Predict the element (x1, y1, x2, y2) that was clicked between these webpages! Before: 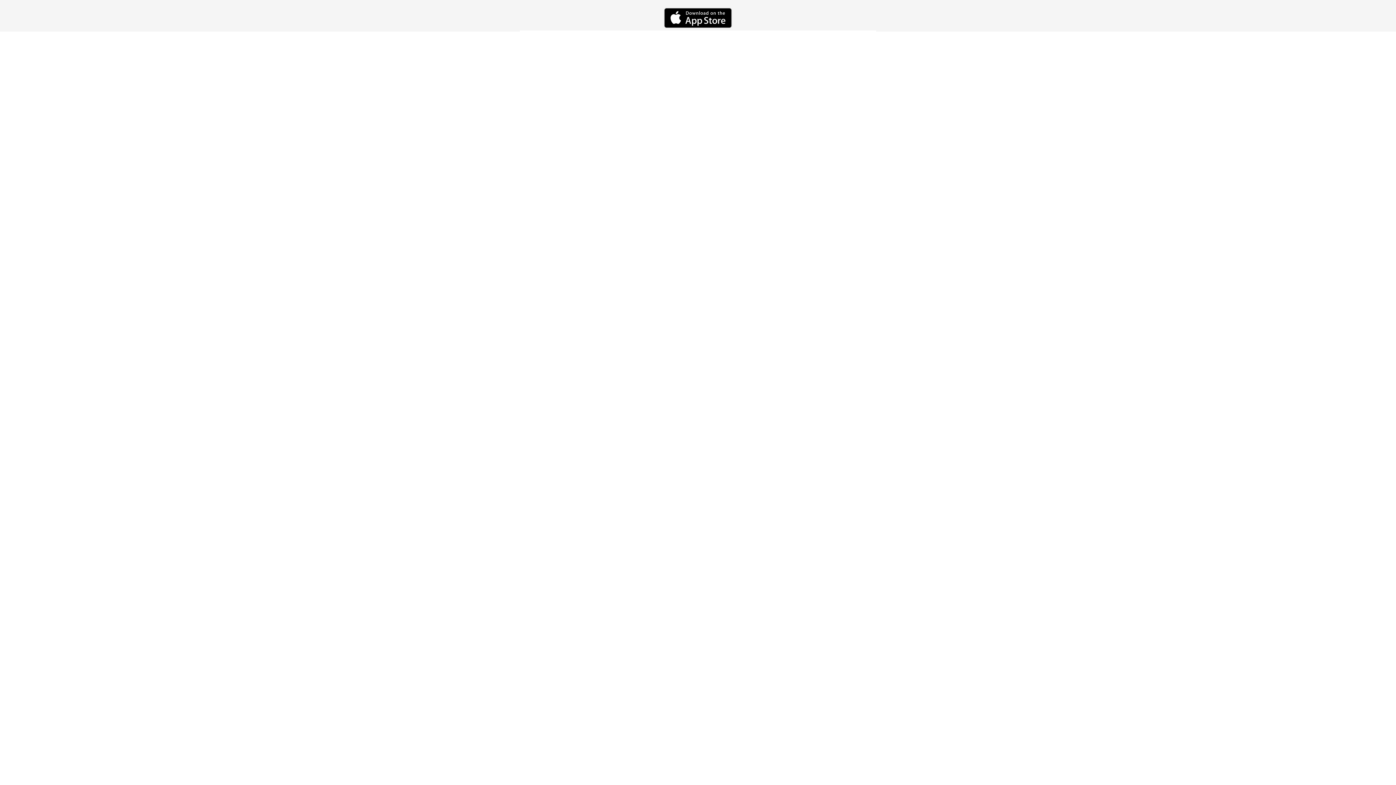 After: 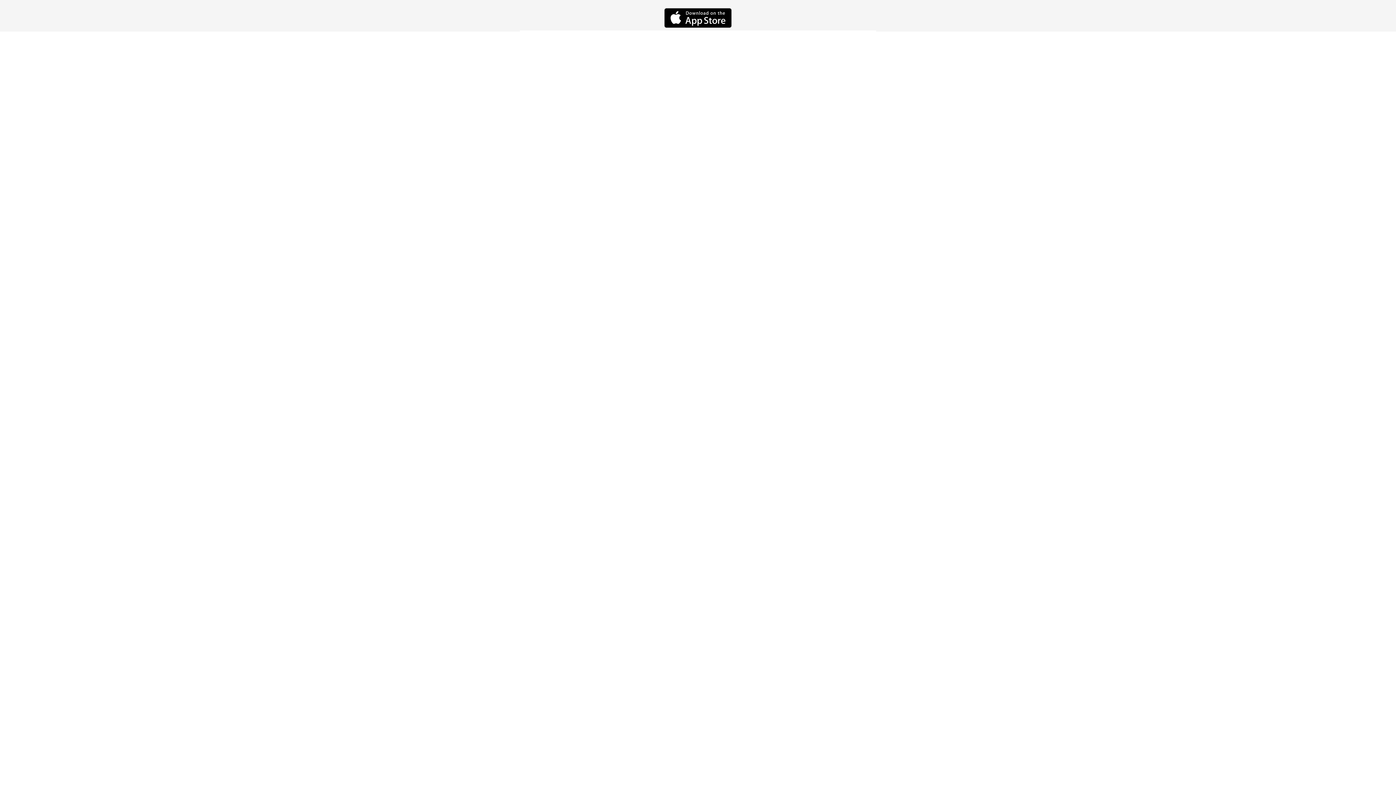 Action: bbox: (664, 8, 732, 28)